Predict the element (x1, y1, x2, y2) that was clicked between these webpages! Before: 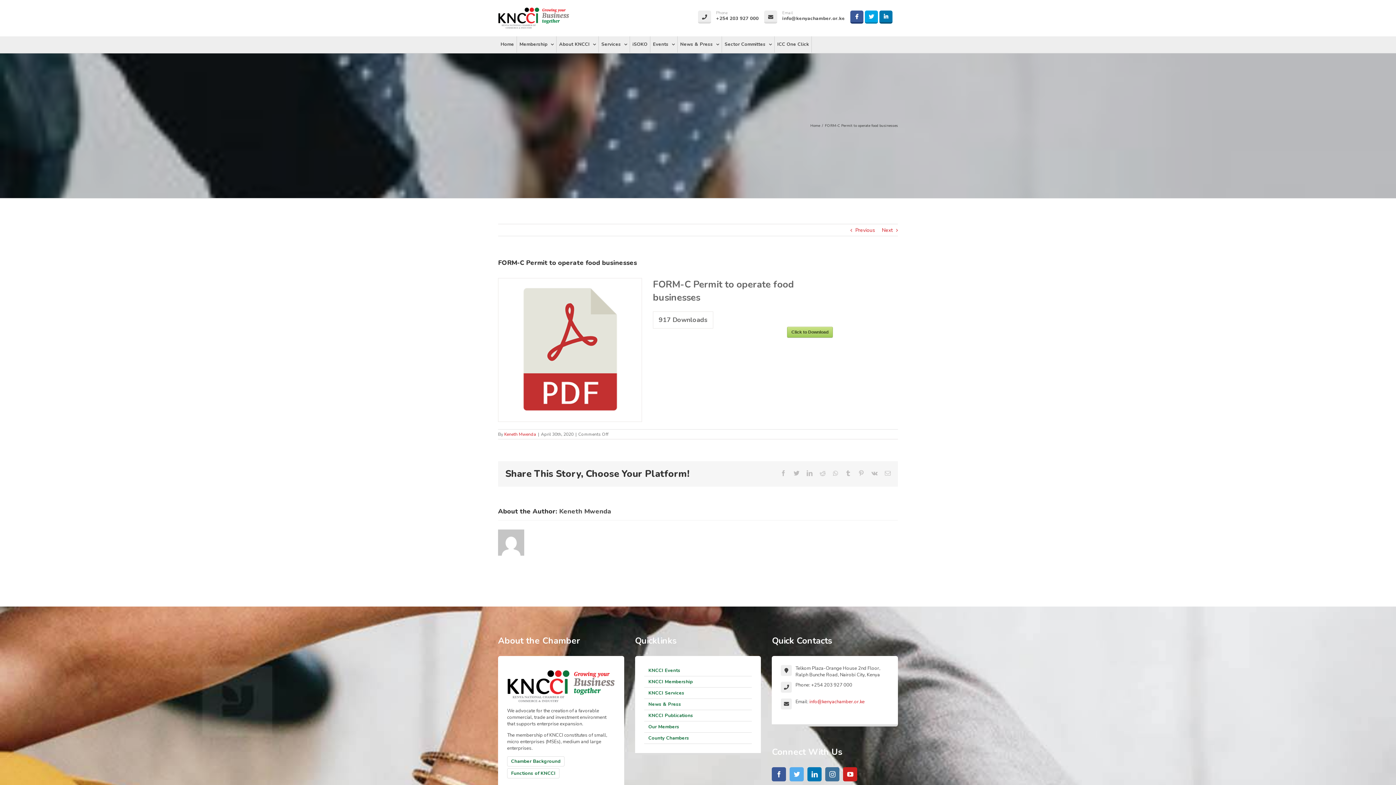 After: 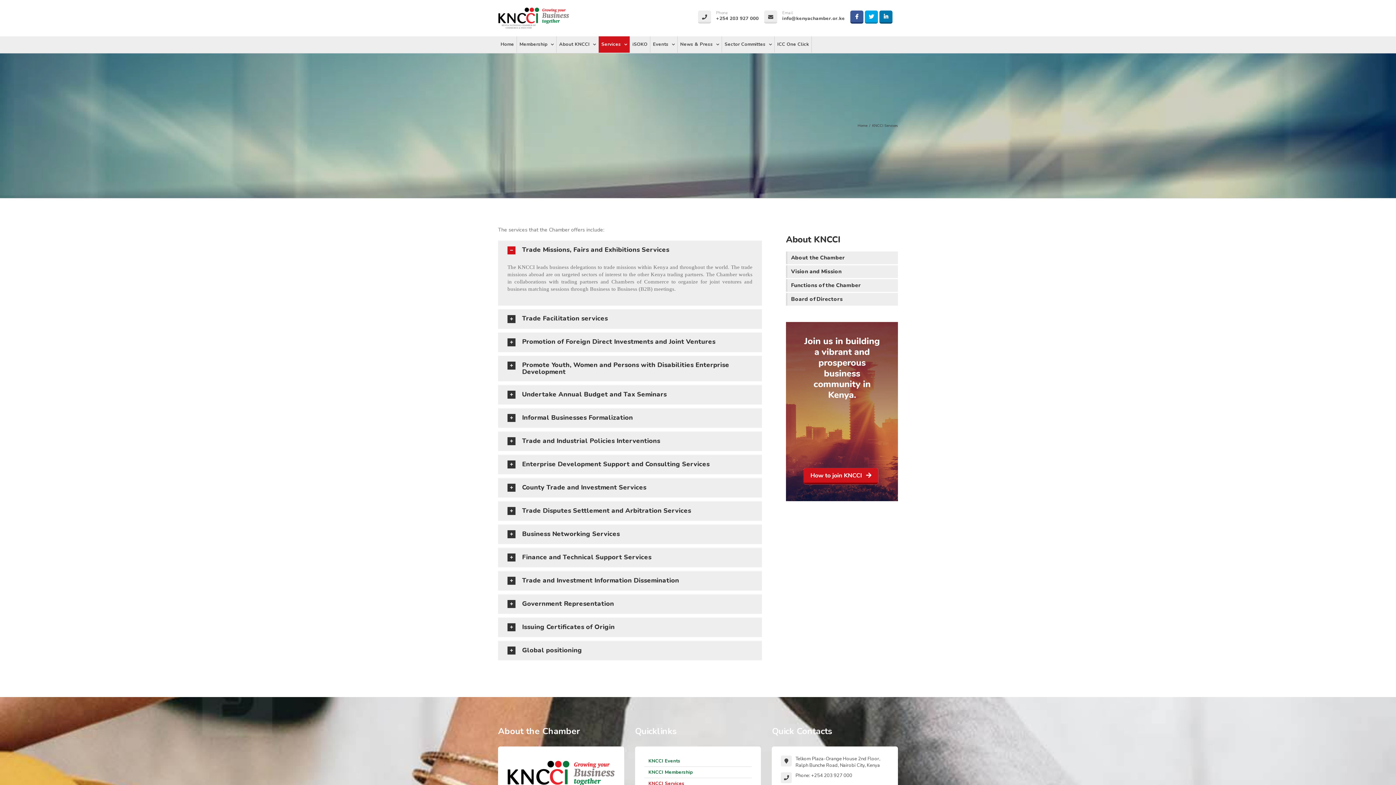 Action: label: KNCCI Services bbox: (644, 688, 752, 698)